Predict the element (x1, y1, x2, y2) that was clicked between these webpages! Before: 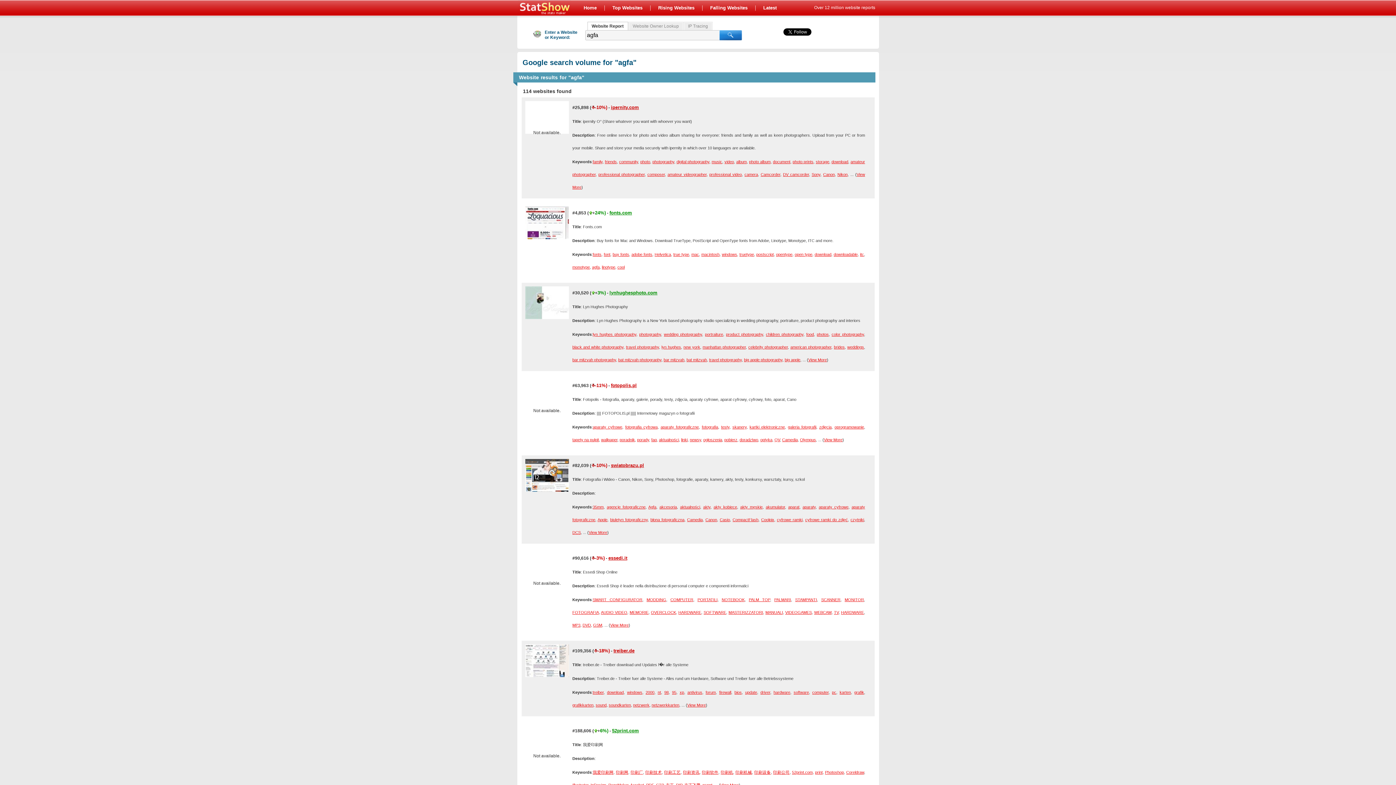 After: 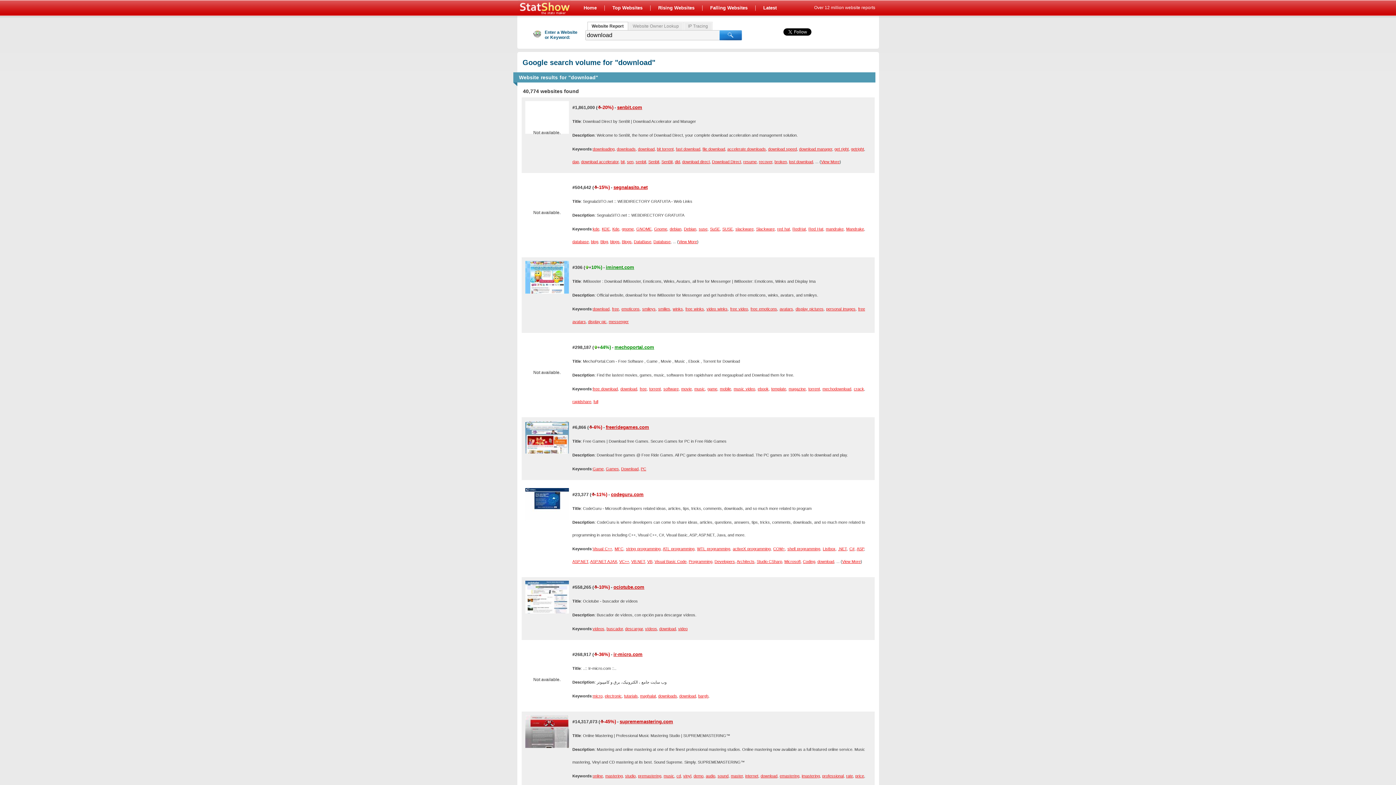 Action: bbox: (814, 252, 831, 256) label: download